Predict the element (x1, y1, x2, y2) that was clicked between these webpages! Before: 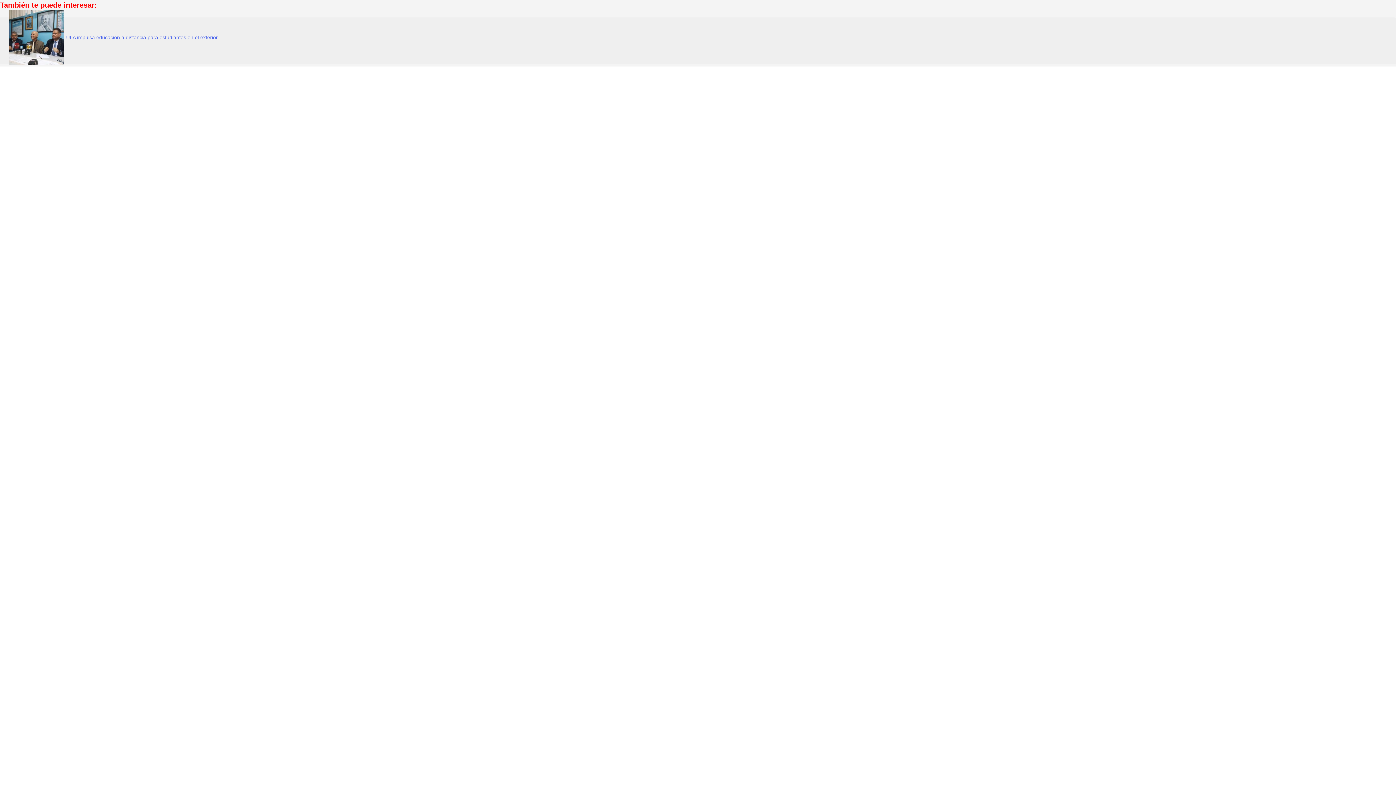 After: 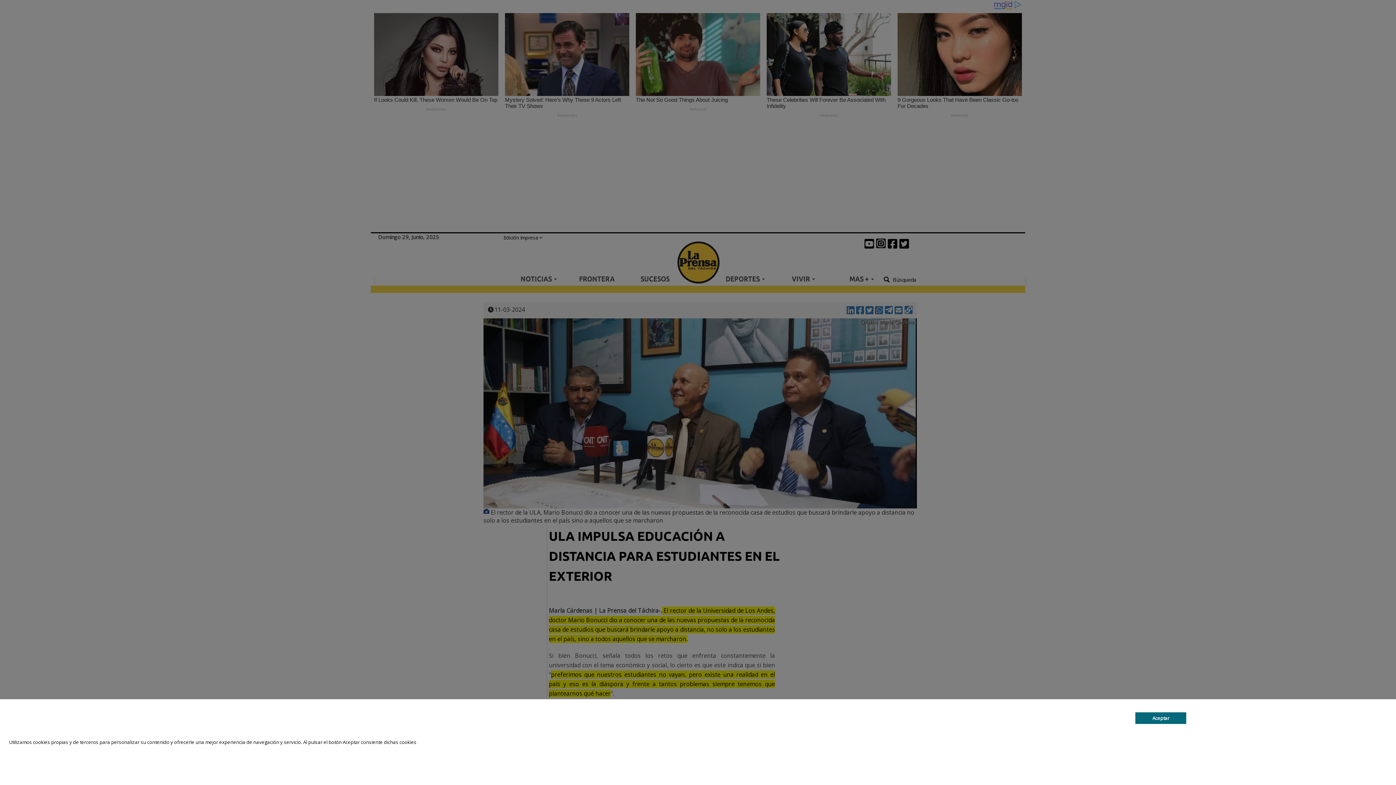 Action: bbox: (9, 34, 63, 39)